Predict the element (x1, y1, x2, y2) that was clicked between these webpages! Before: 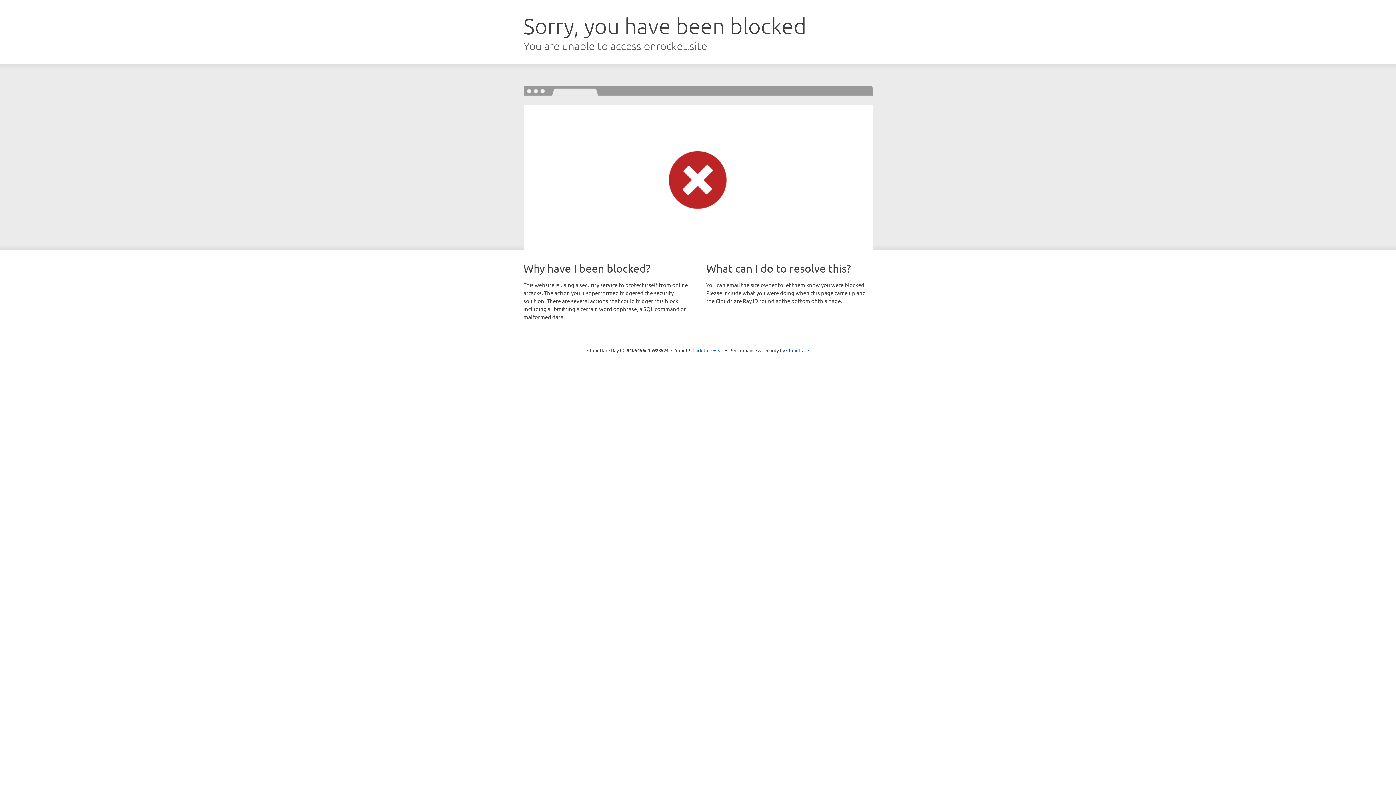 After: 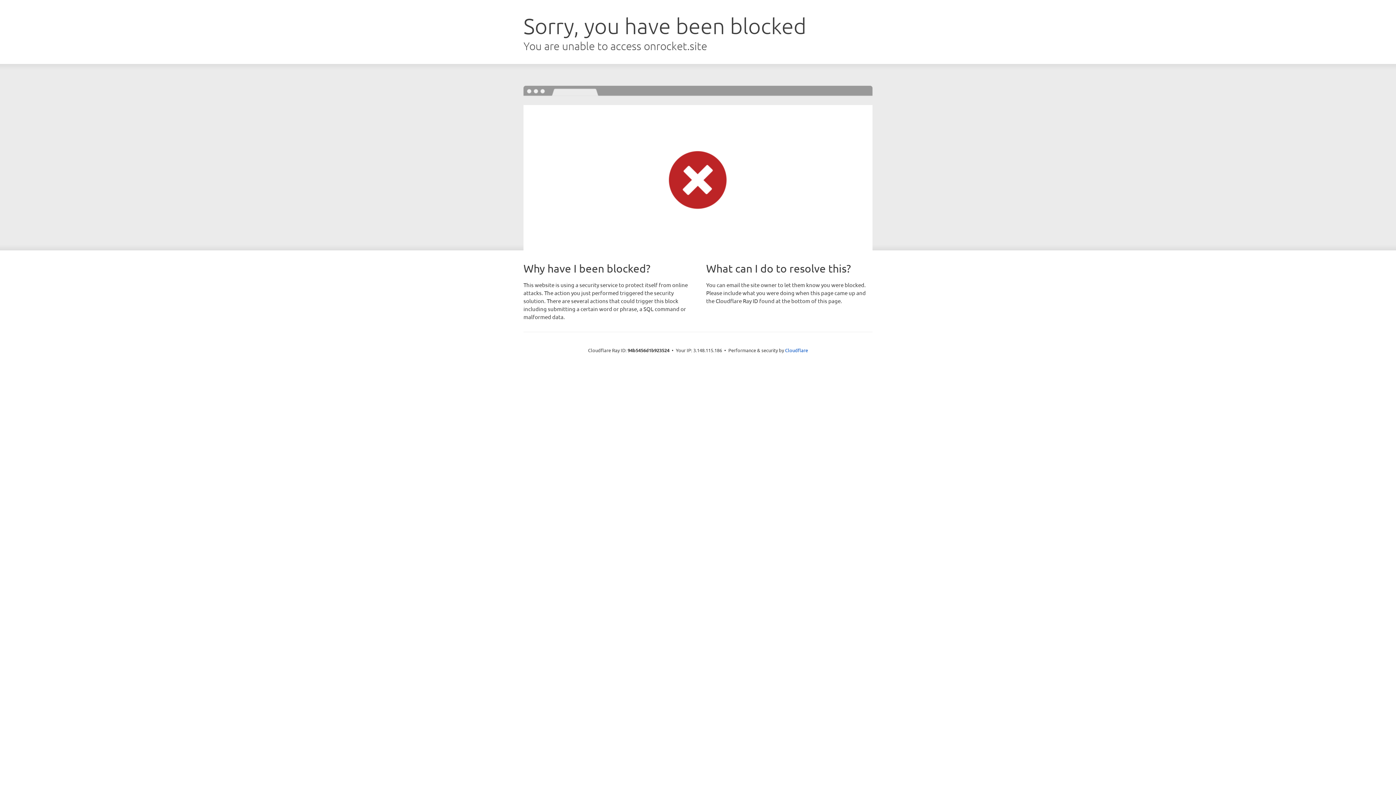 Action: bbox: (692, 346, 723, 353) label: Click to reveal